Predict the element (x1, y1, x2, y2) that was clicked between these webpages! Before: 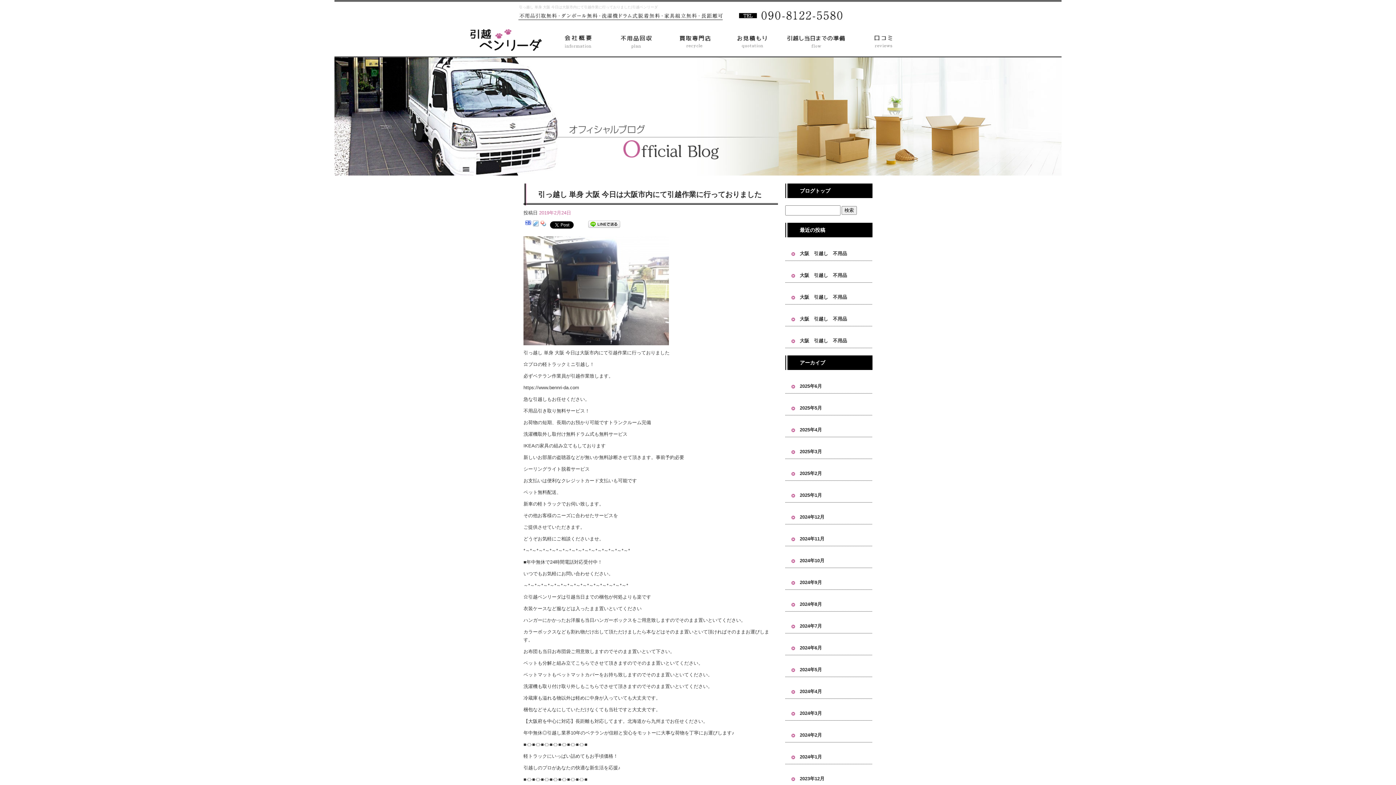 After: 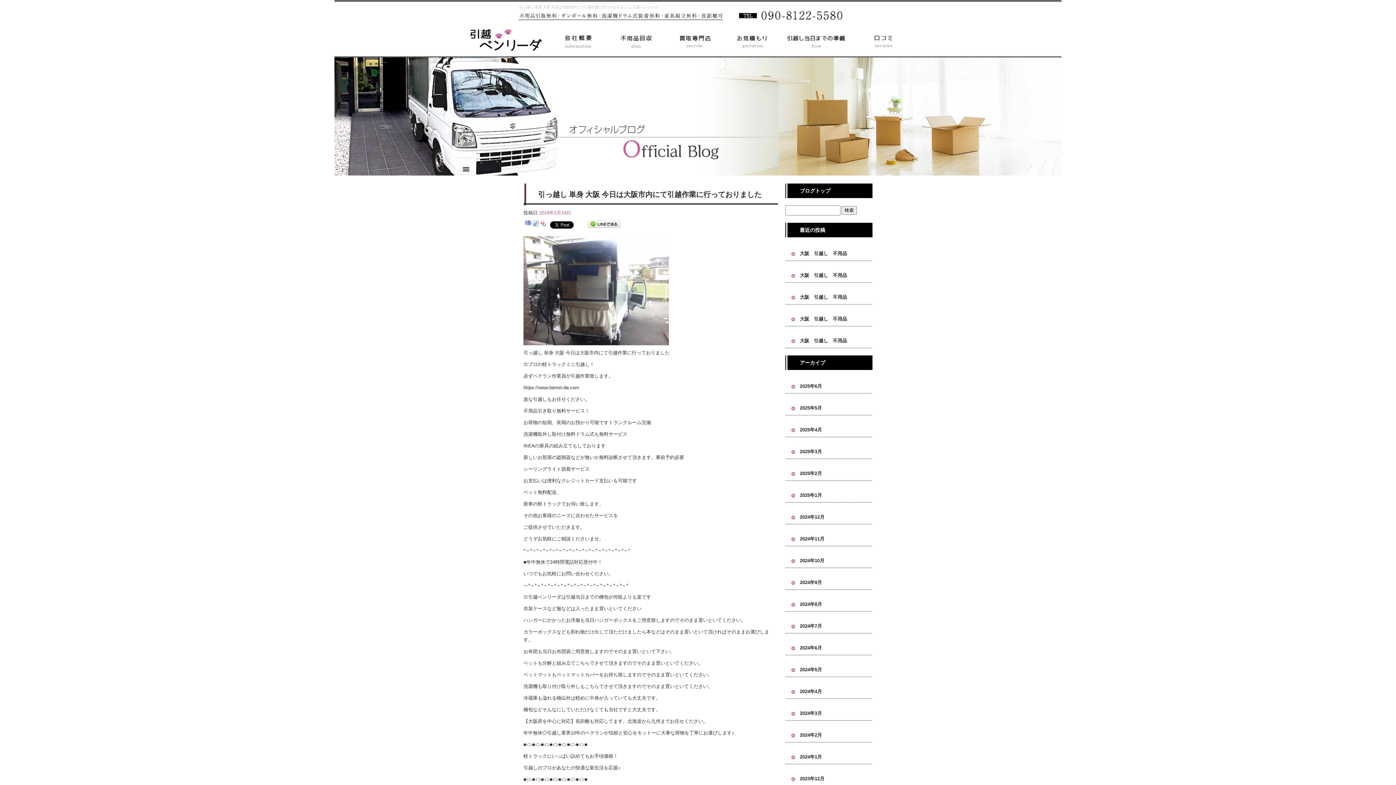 Action: label: 2019年2月24日 bbox: (539, 210, 571, 215)